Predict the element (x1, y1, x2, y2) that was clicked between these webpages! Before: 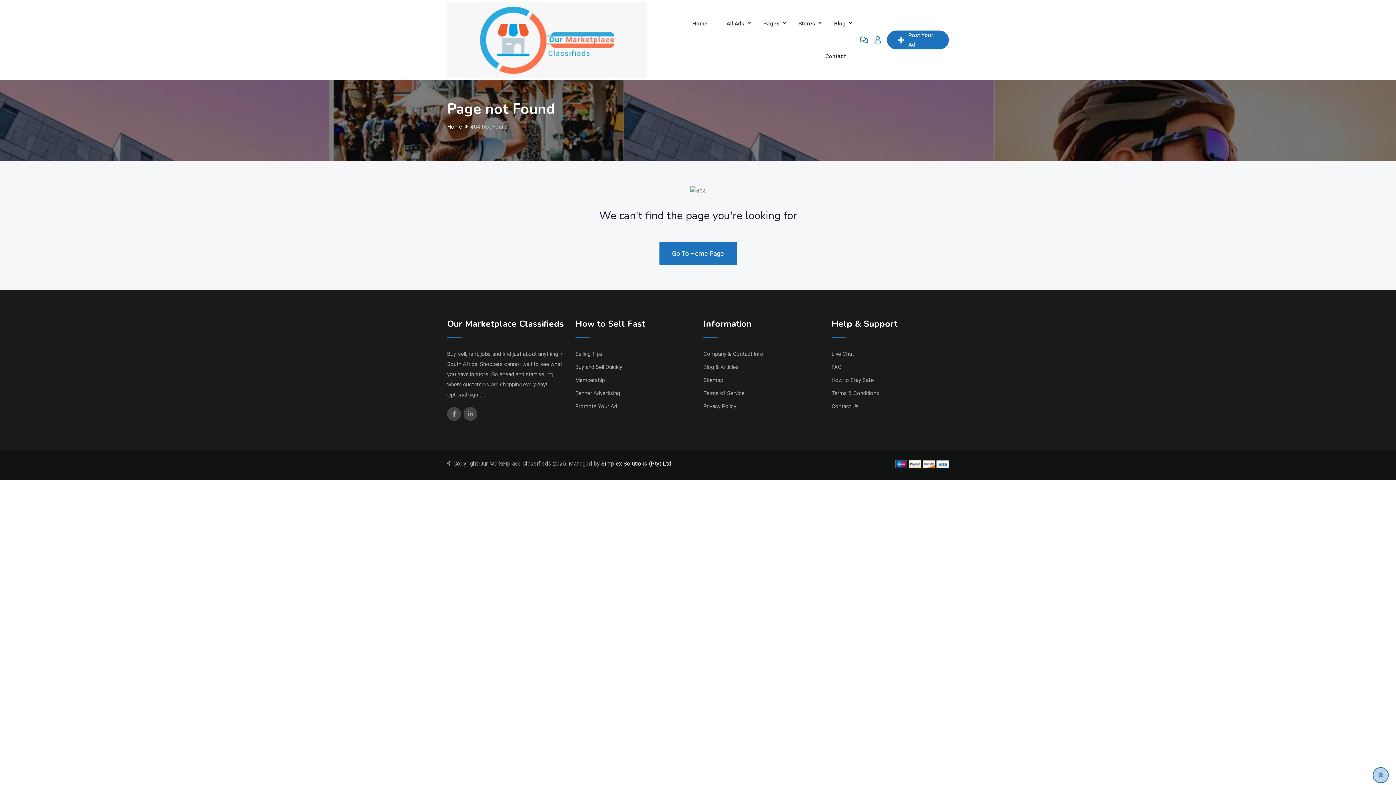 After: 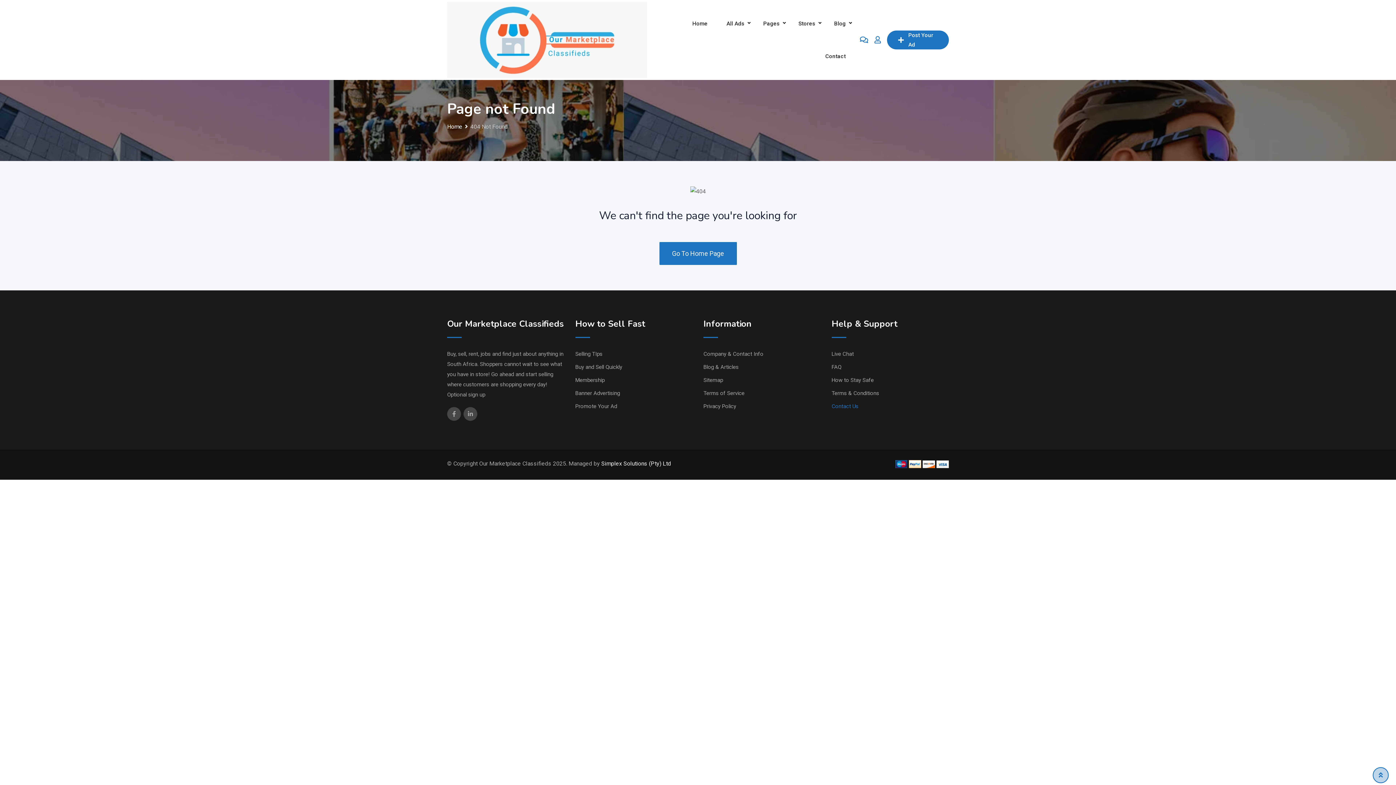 Action: bbox: (831, 403, 858, 409) label: Contact Us